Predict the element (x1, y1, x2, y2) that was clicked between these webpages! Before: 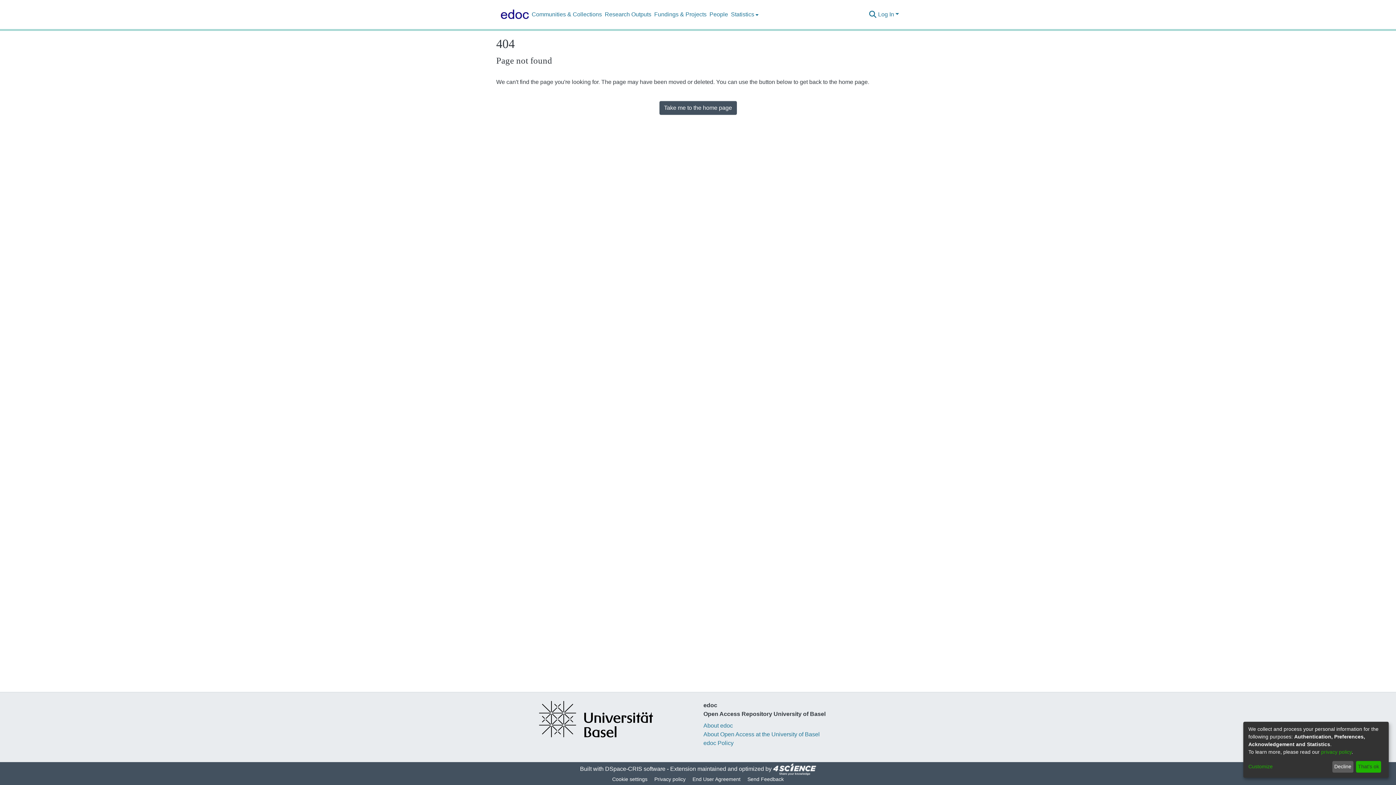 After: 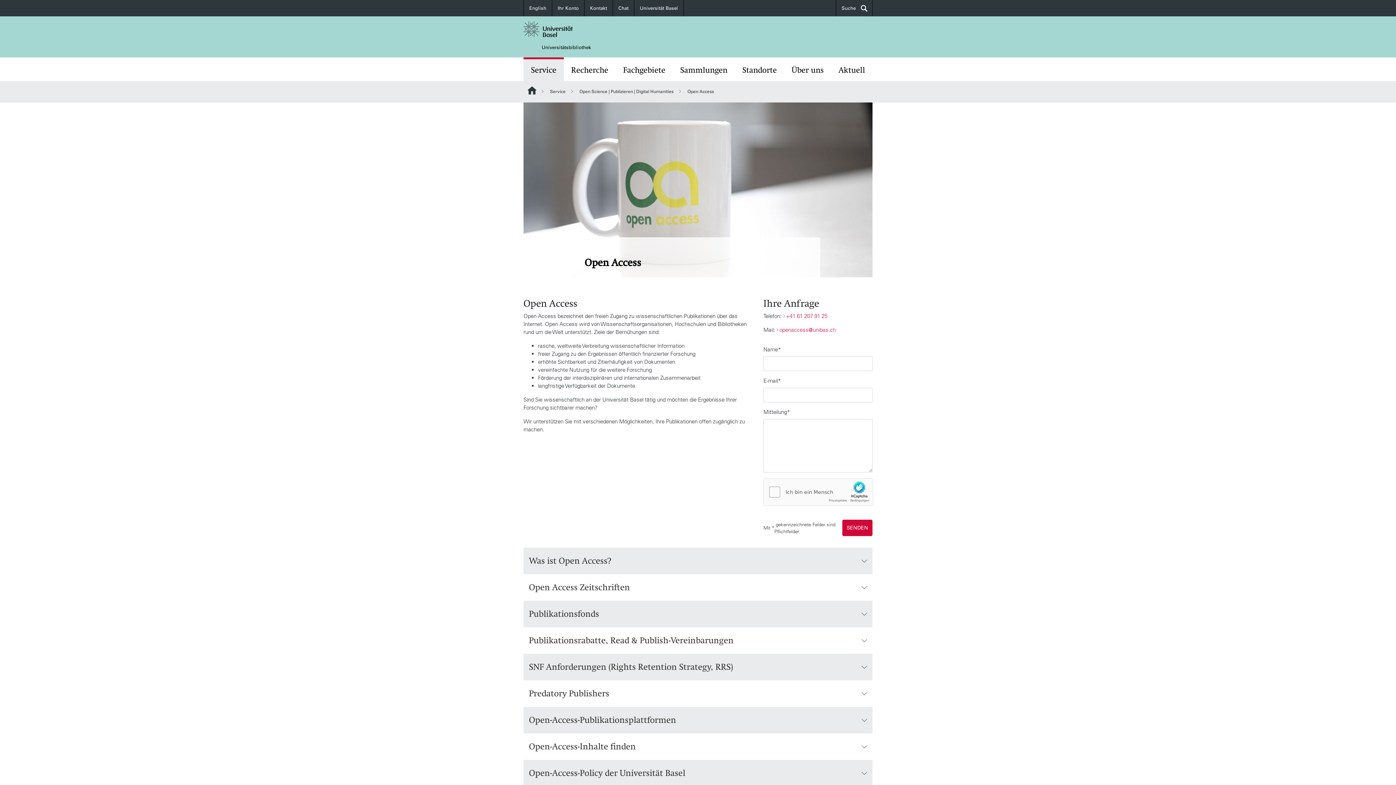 Action: bbox: (703, 734, 820, 740) label: About Open Access at the University of Basel